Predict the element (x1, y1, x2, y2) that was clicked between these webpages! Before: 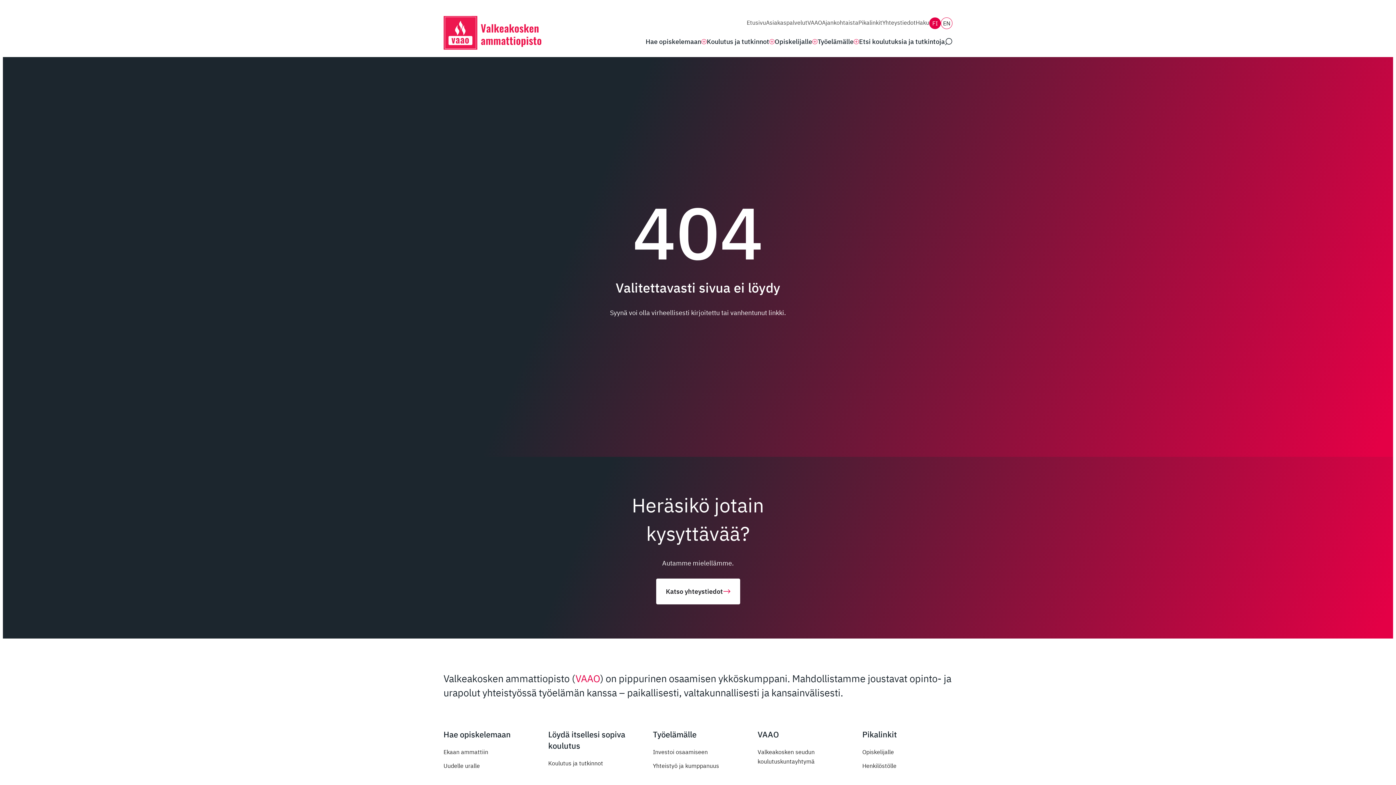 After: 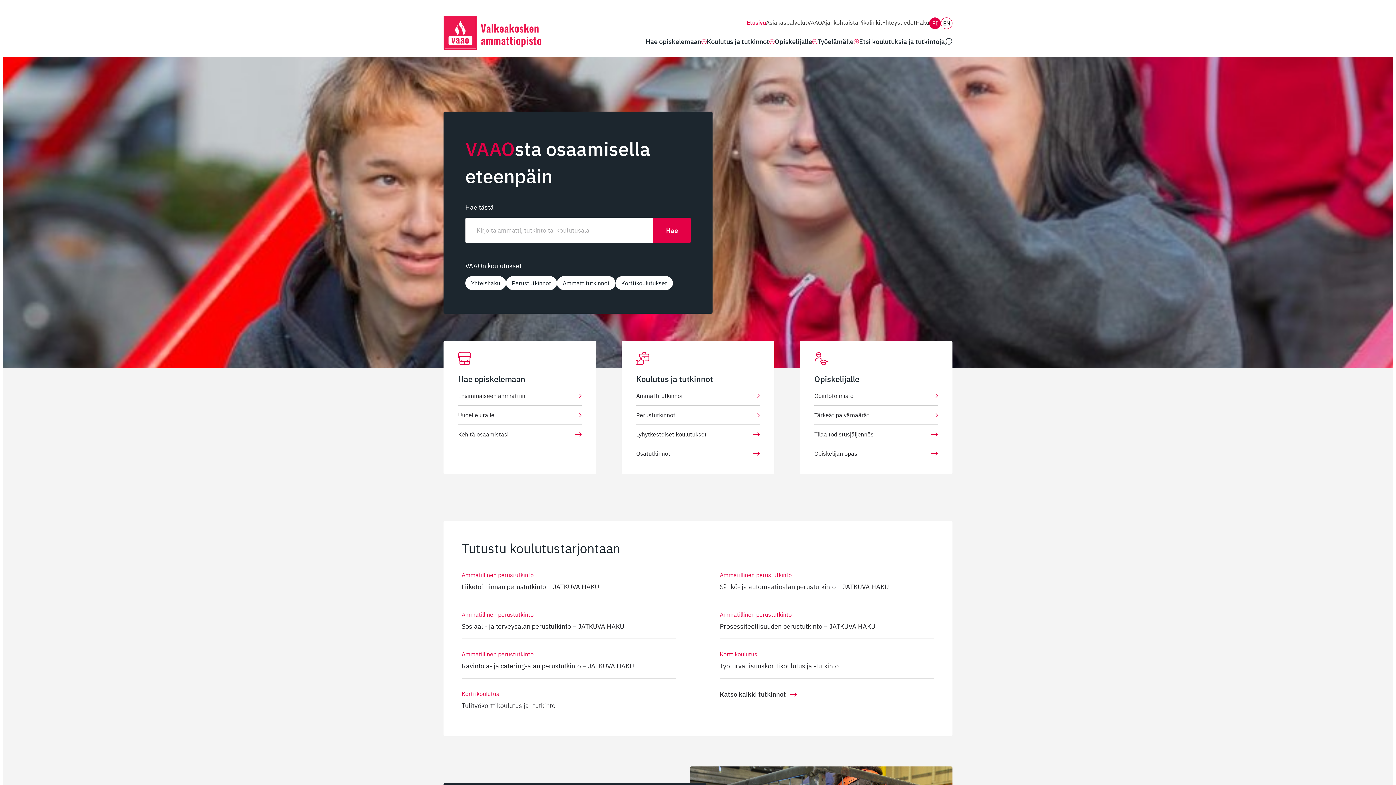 Action: bbox: (929, 17, 941, 28) label: SUOMI: VAIHDA KIELI KIELEEN SUOMI
FI